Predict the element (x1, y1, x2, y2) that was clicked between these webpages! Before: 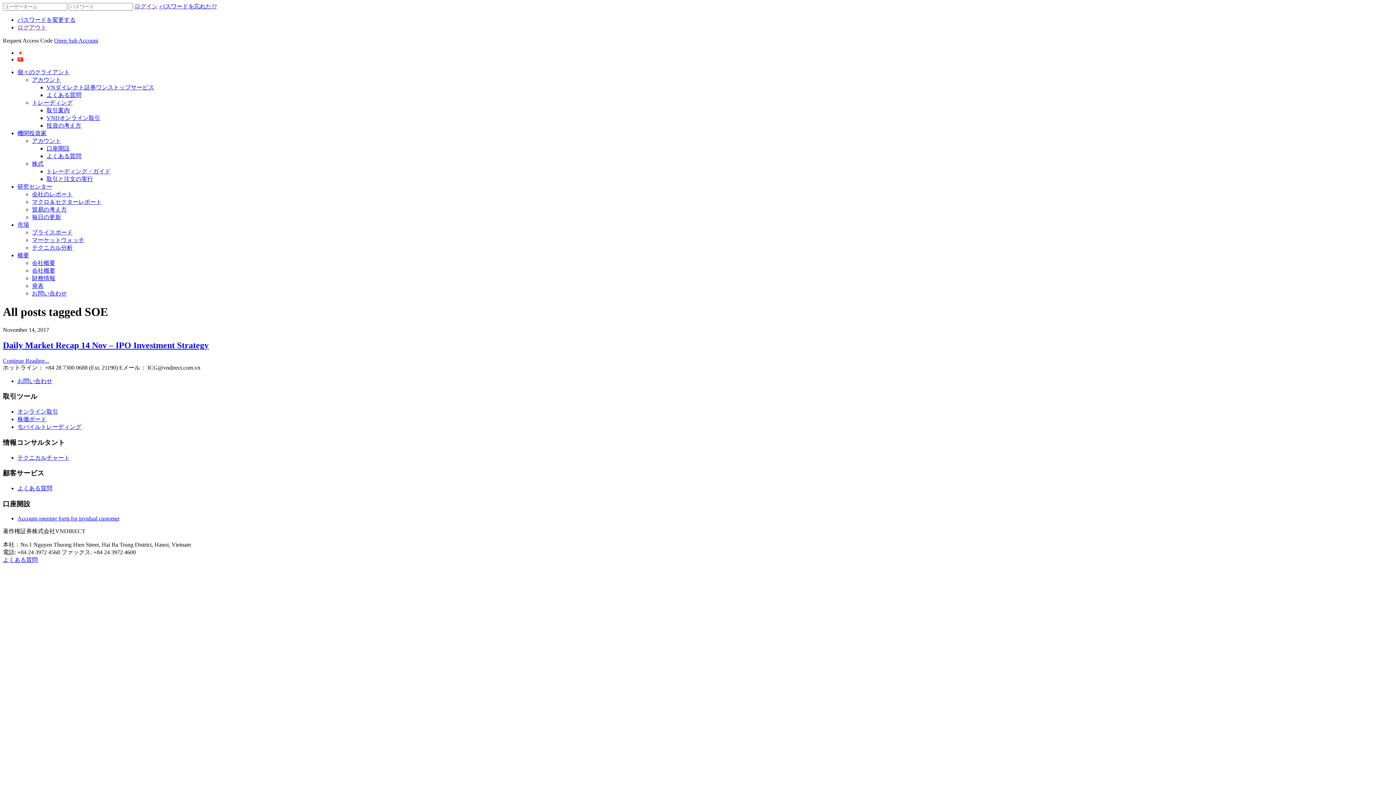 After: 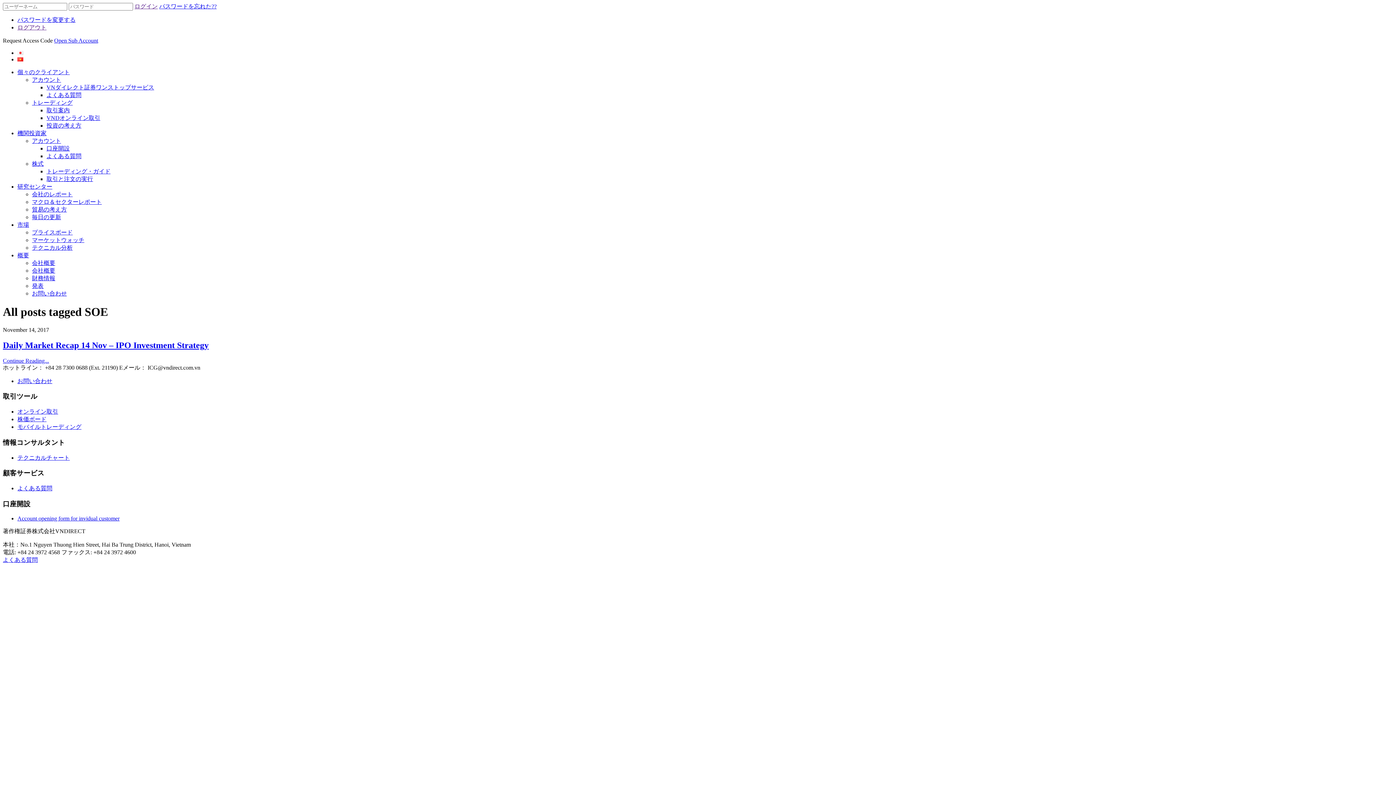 Action: bbox: (32, 237, 84, 243) label: マーケットウォッチ